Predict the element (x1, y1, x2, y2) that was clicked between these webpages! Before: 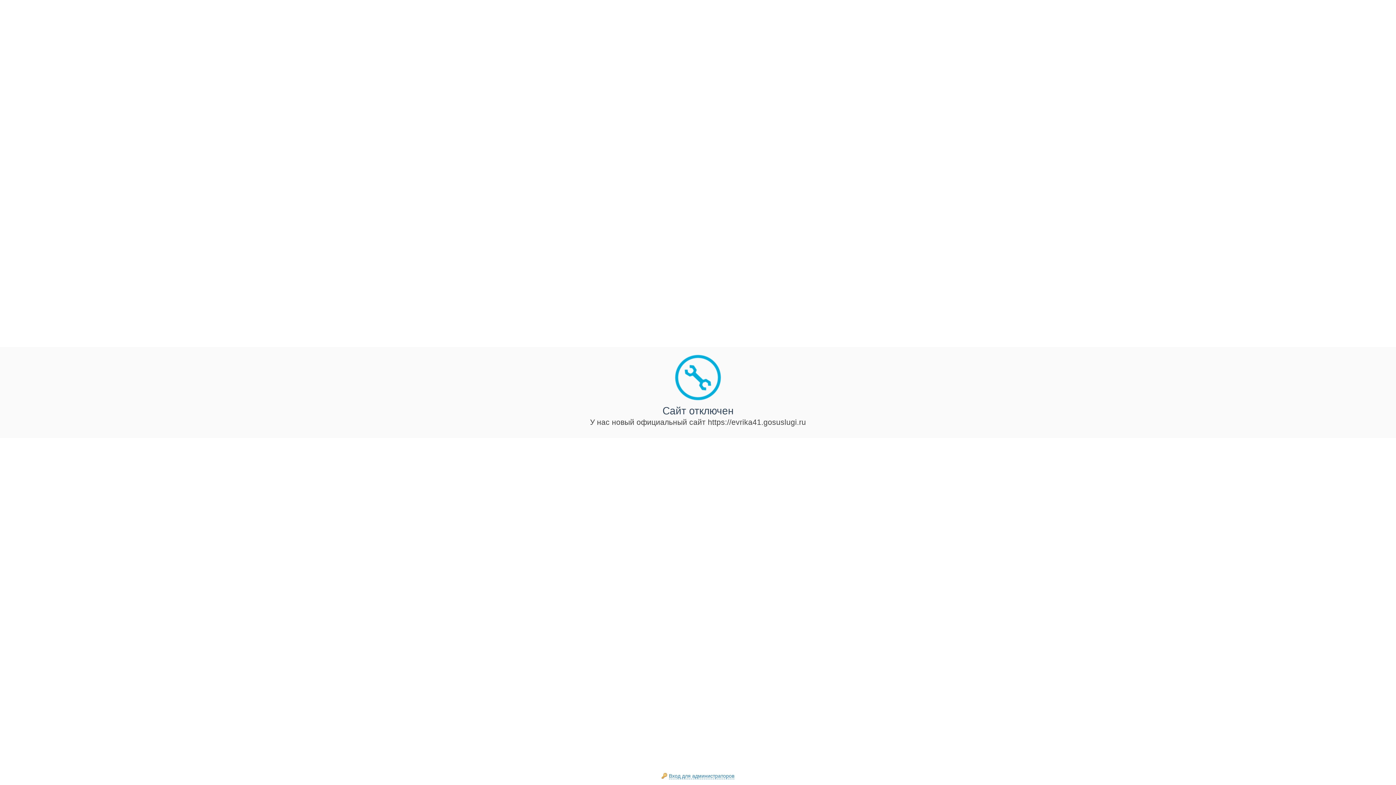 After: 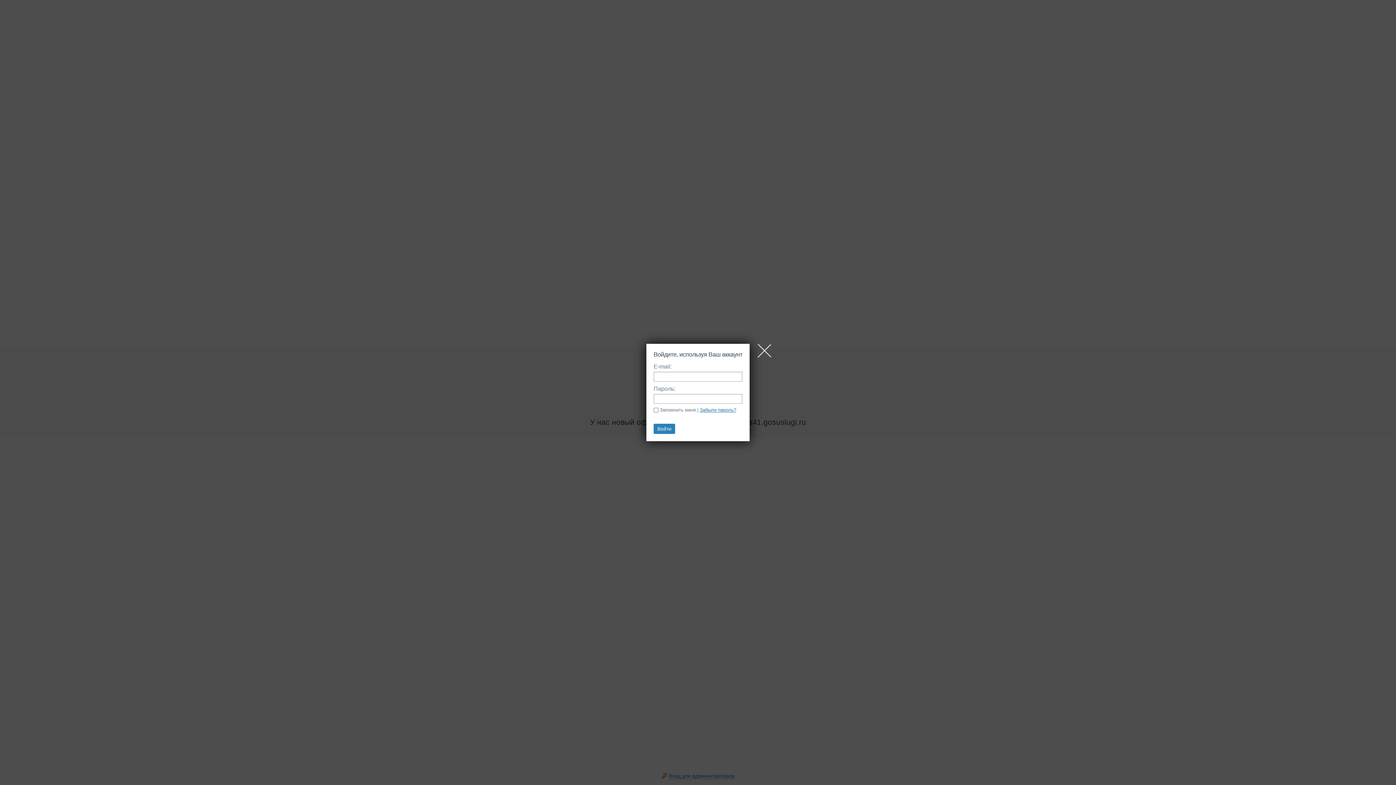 Action: bbox: (669, 773, 734, 779) label: Вход для администраторов